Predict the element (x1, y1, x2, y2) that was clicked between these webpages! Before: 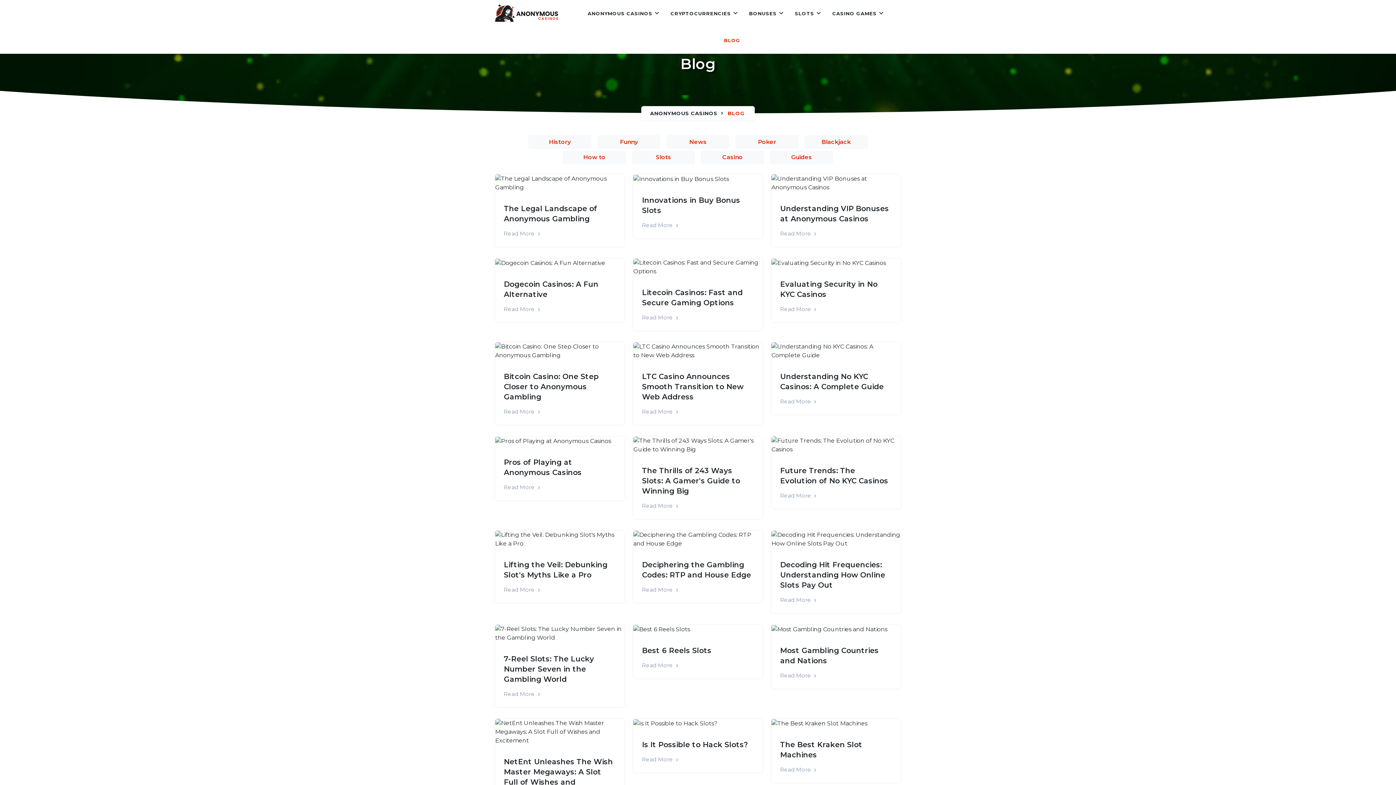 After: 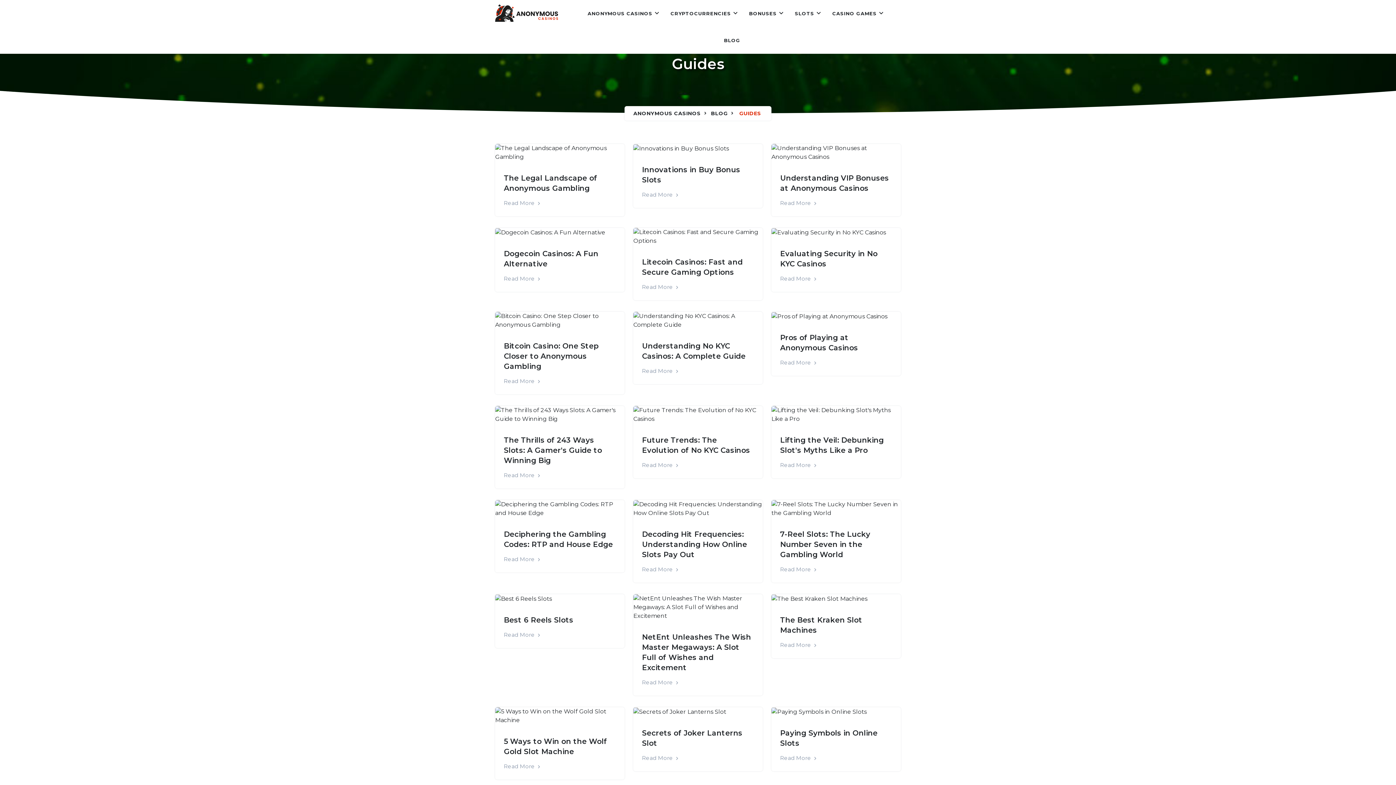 Action: label: Guides bbox: (791, 153, 812, 160)